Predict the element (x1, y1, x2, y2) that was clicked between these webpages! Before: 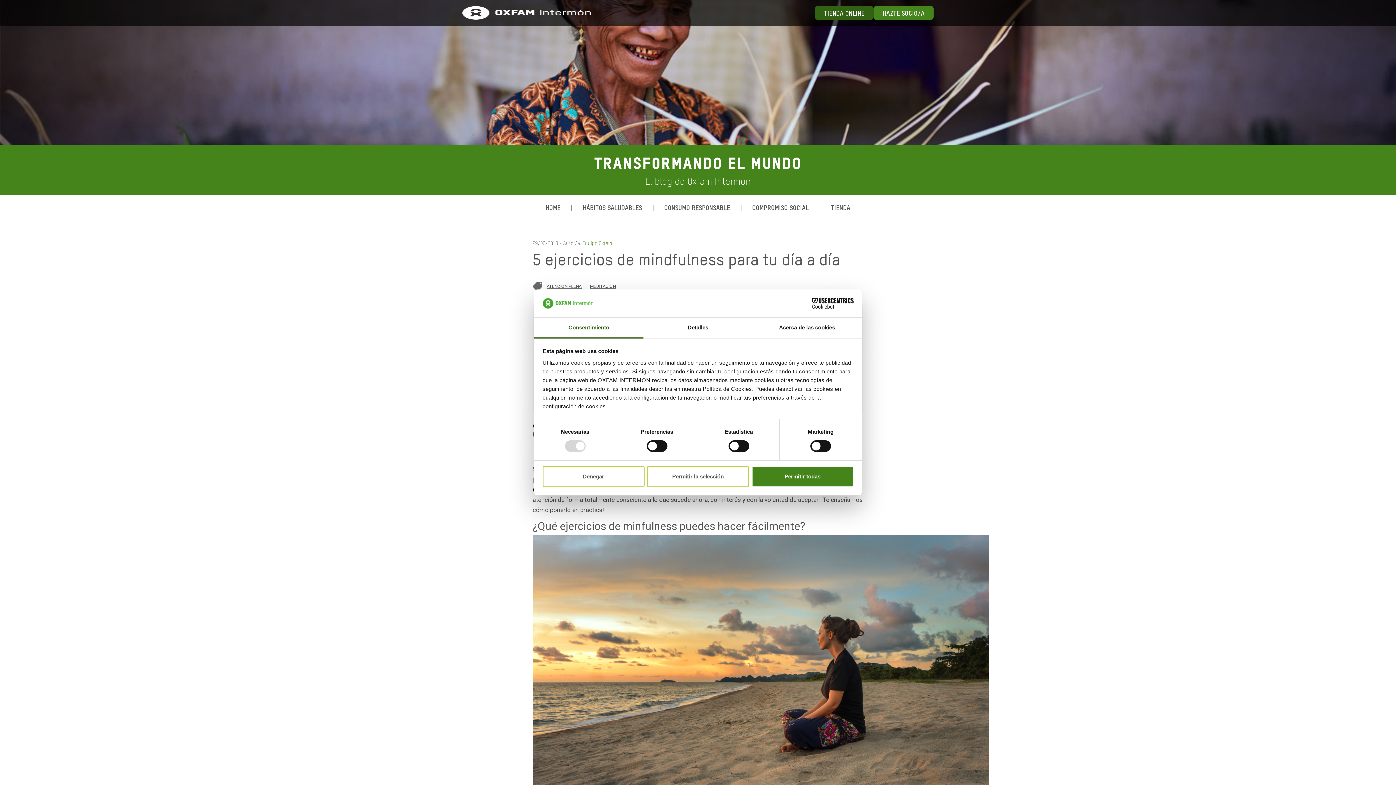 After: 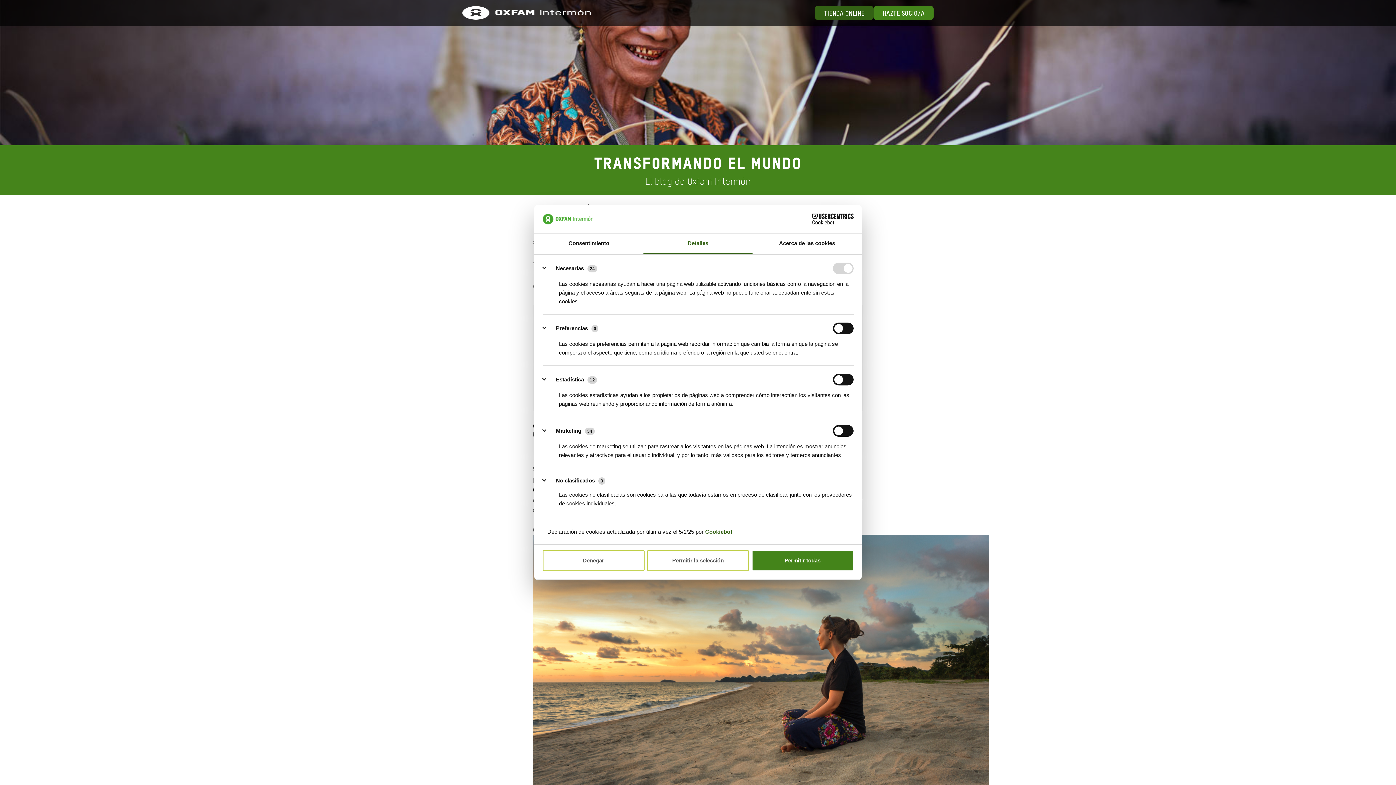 Action: label: Detalles bbox: (643, 317, 752, 338)